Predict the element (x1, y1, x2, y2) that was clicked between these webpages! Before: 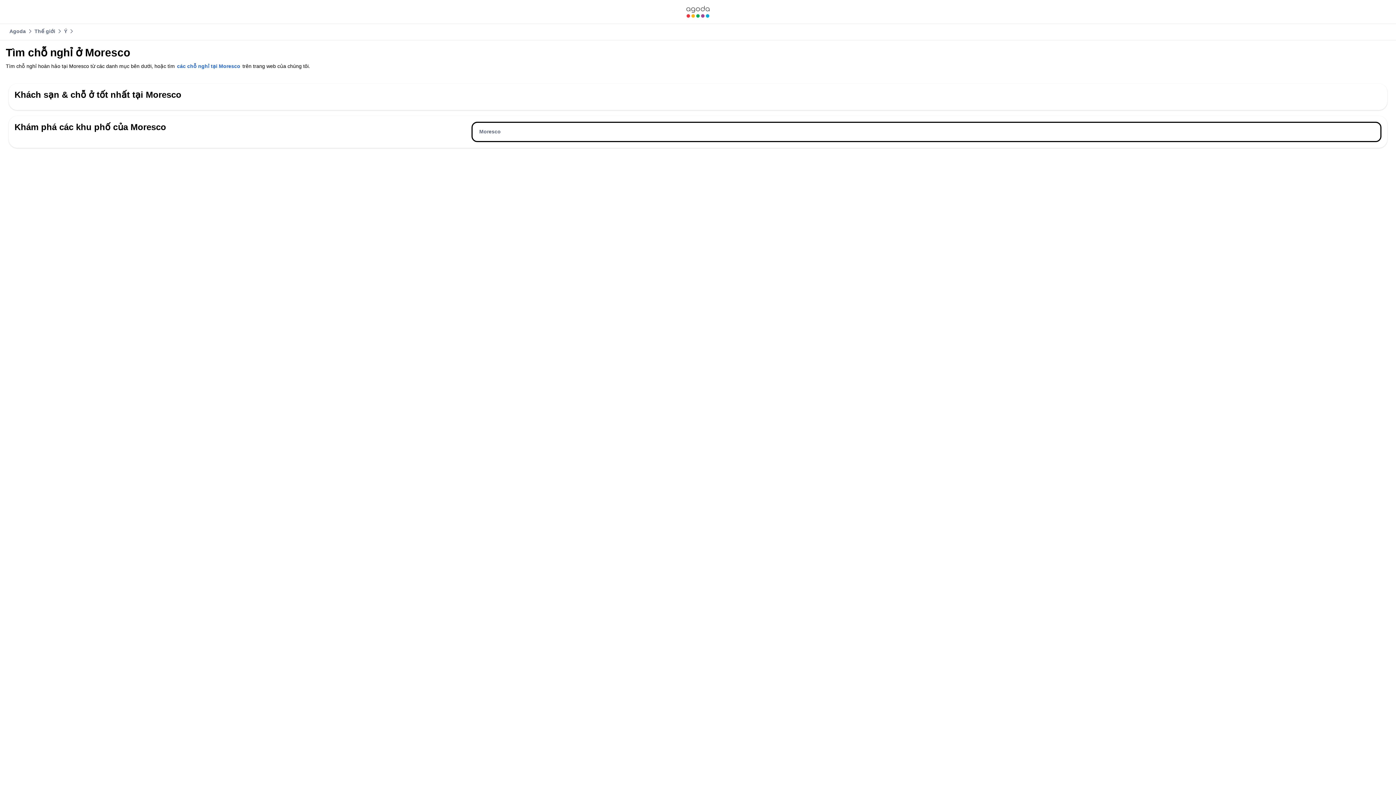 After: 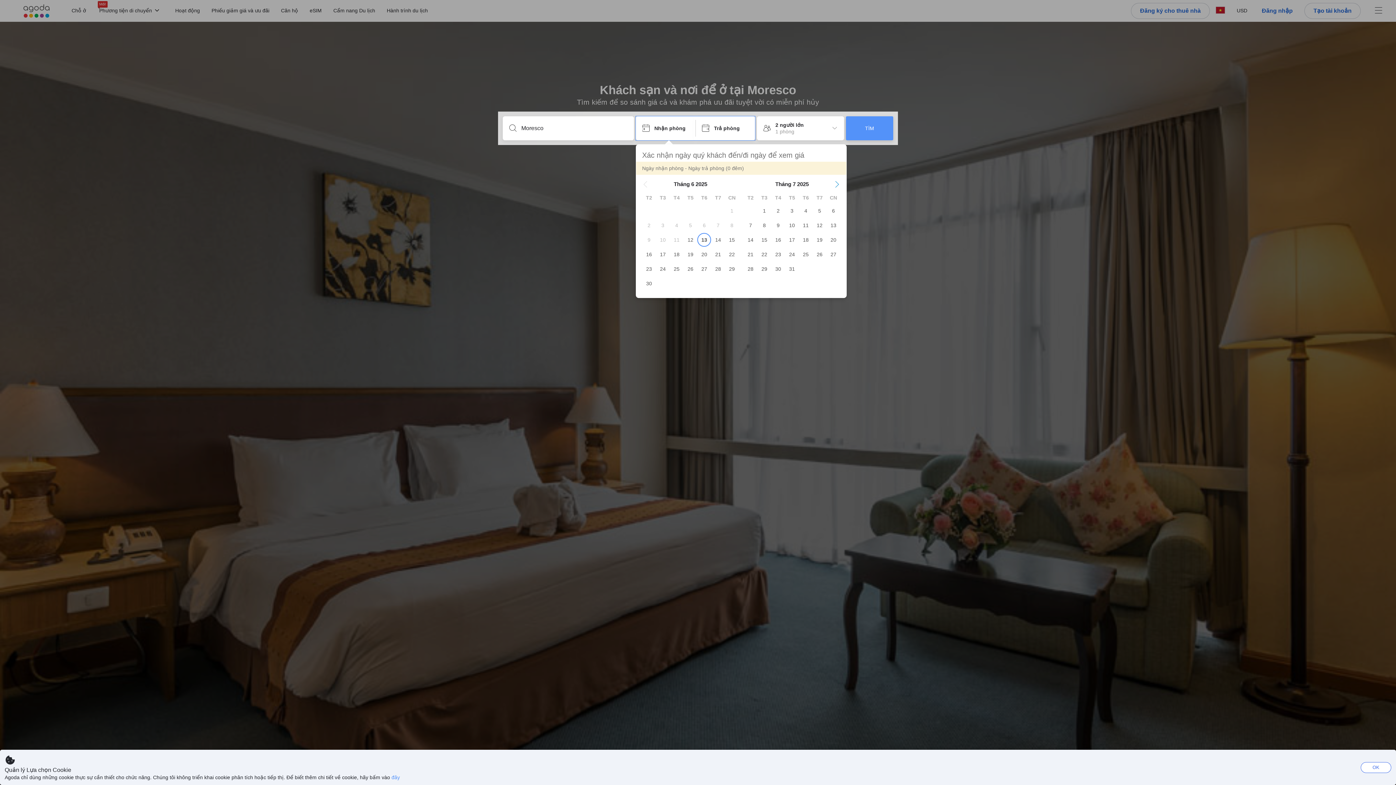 Action: bbox: (478, 128, 501, 134) label: Moresco